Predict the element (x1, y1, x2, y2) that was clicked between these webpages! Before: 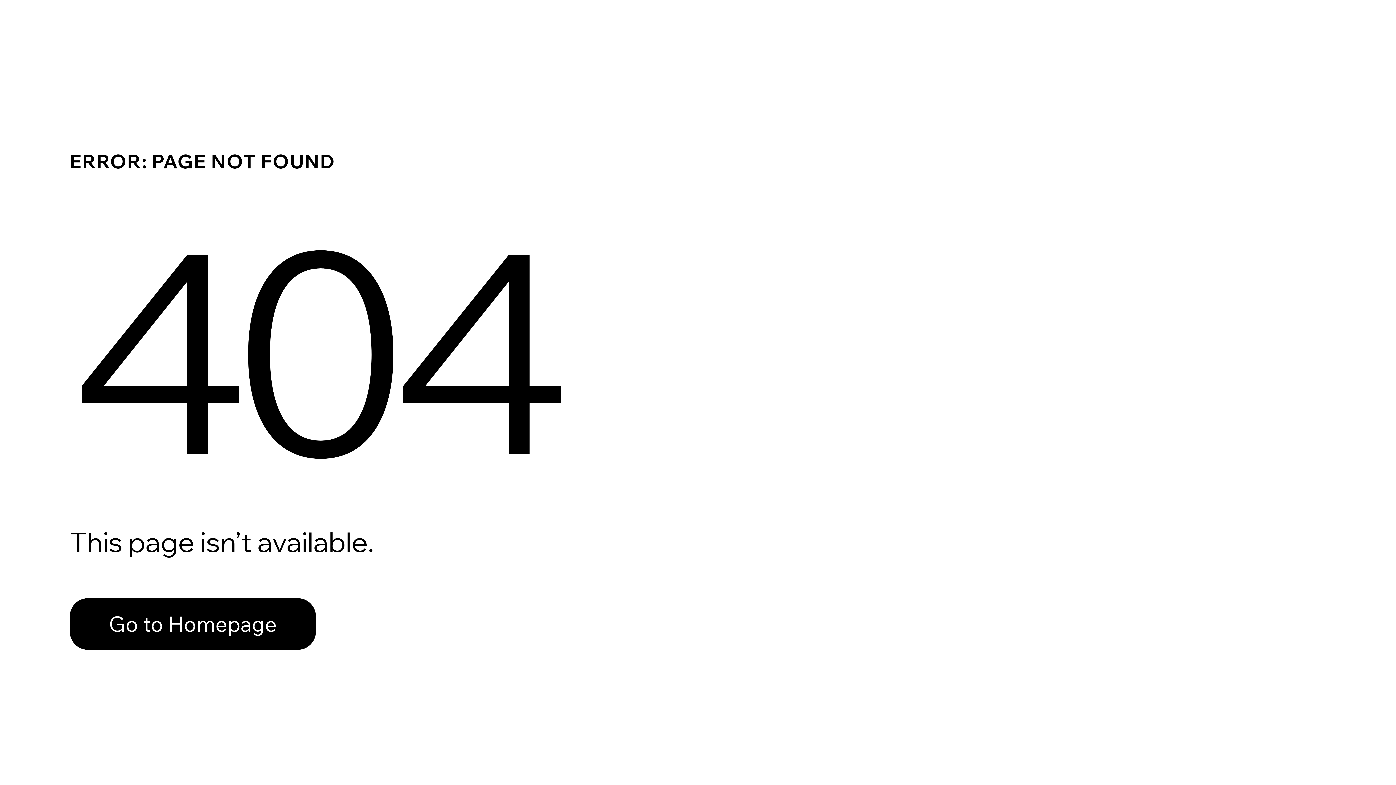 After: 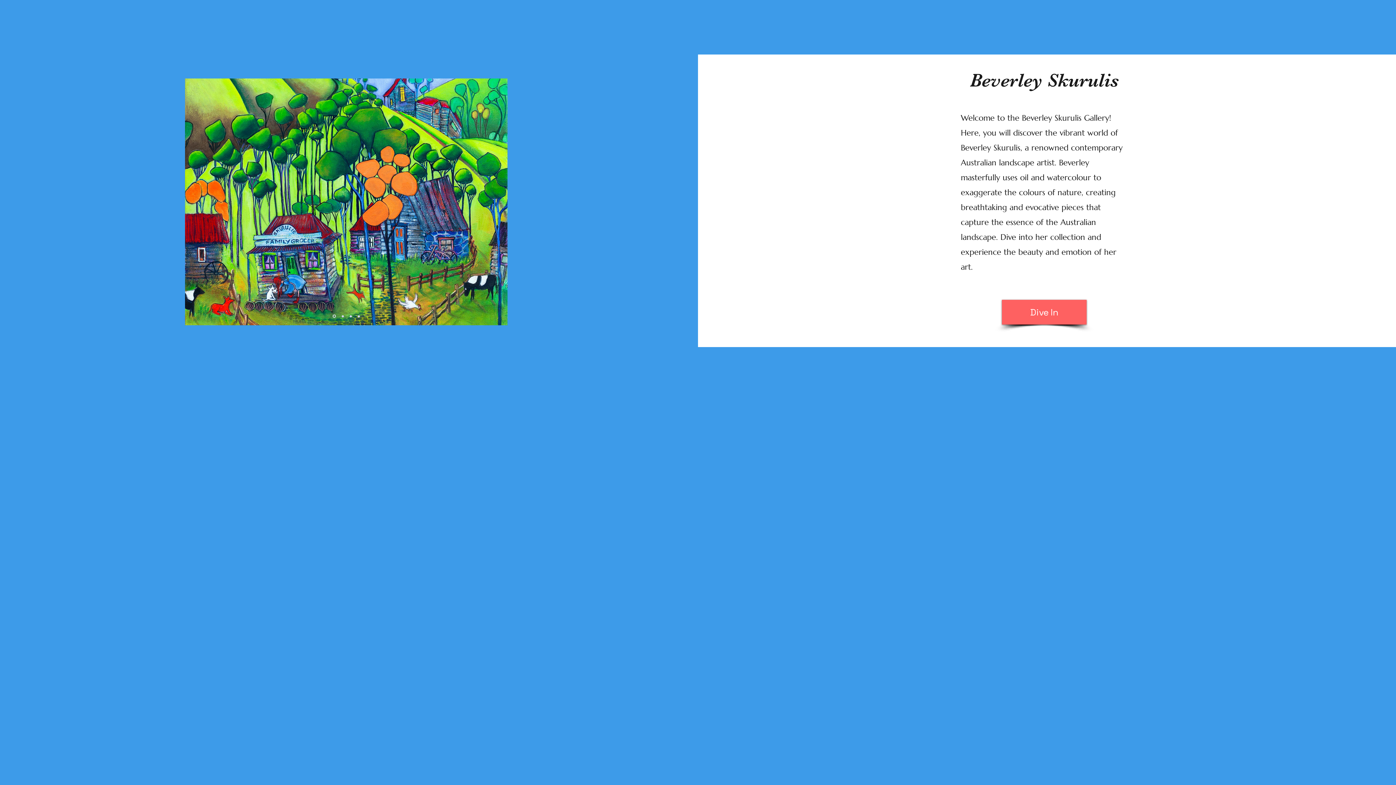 Action: bbox: (69, 582, 768, 659) label: Go to Homepage